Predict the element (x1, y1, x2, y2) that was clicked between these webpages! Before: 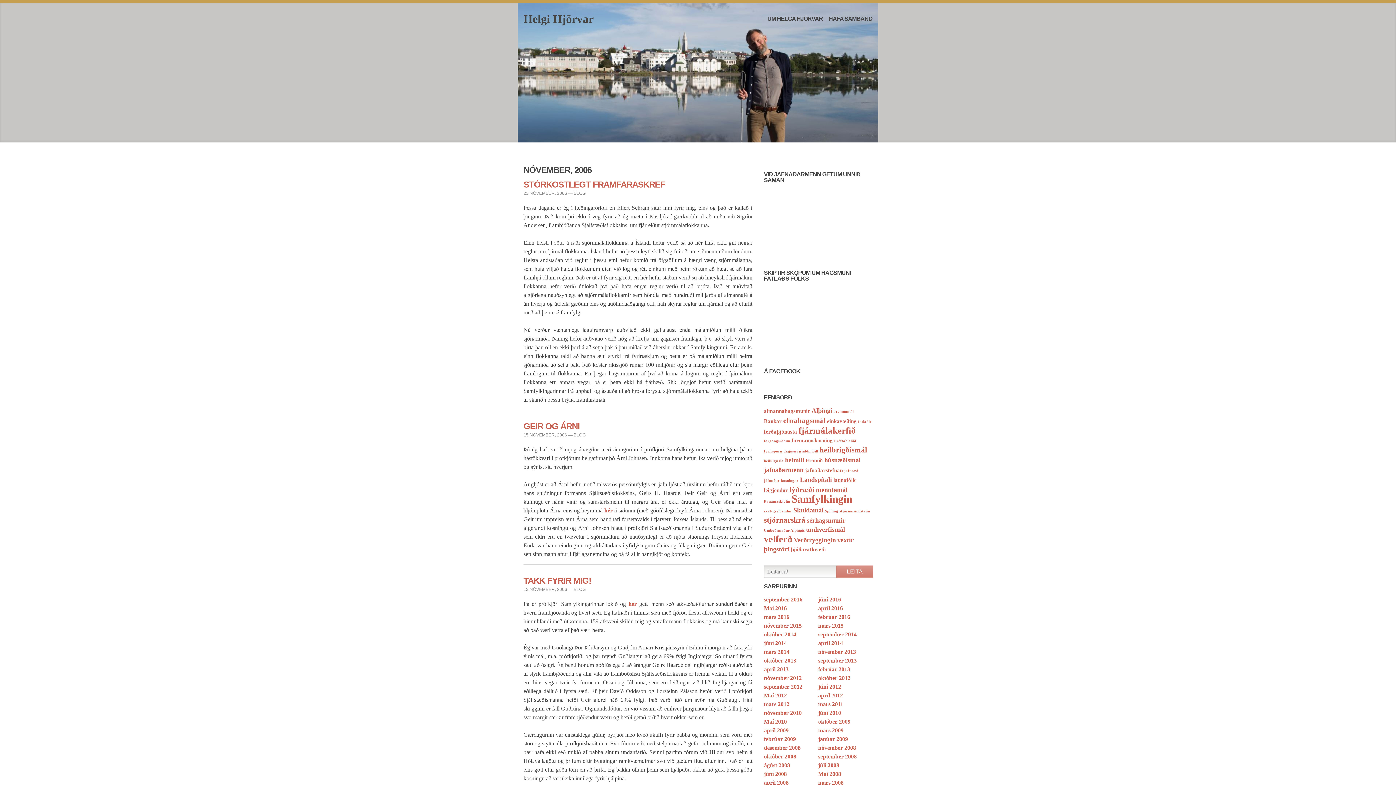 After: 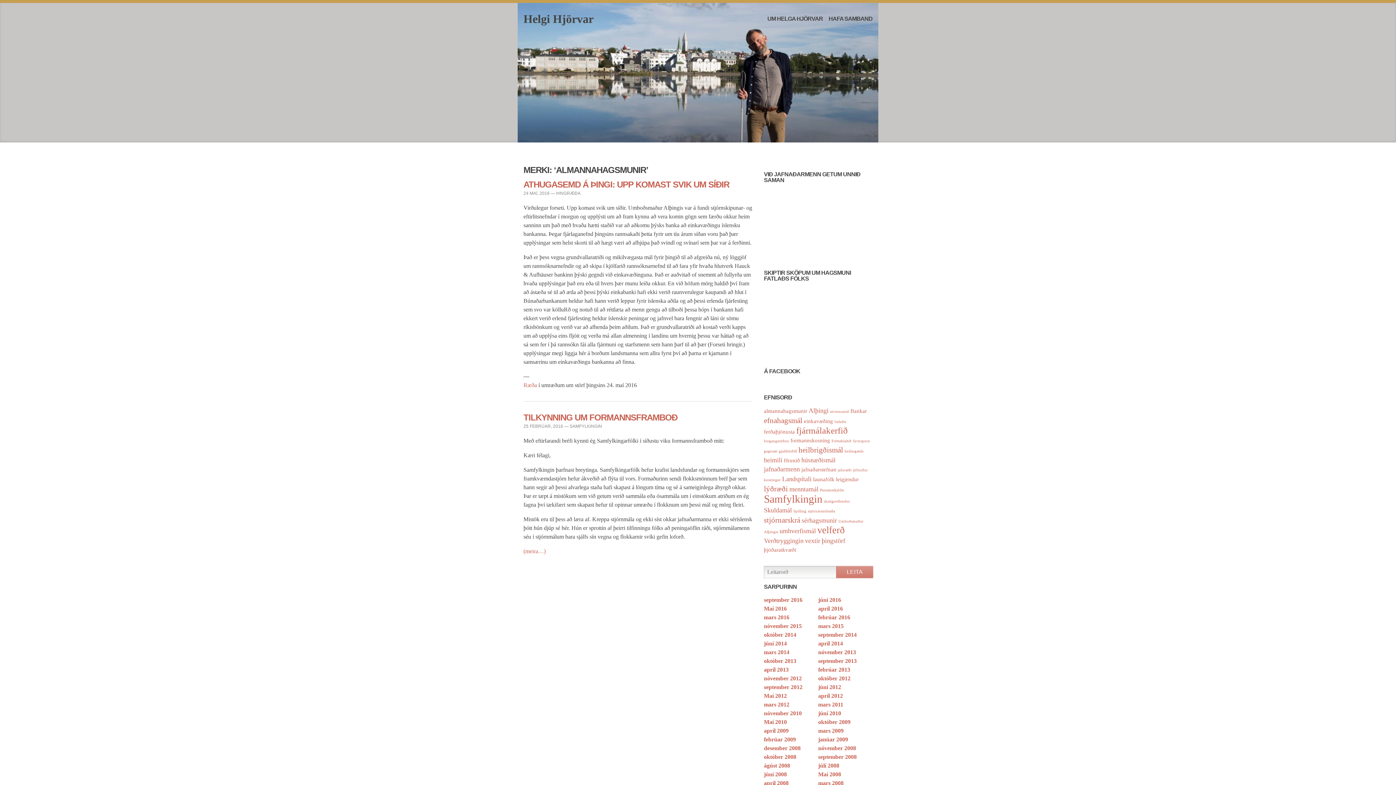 Action: bbox: (764, 408, 810, 414) label: almannahagsmunir